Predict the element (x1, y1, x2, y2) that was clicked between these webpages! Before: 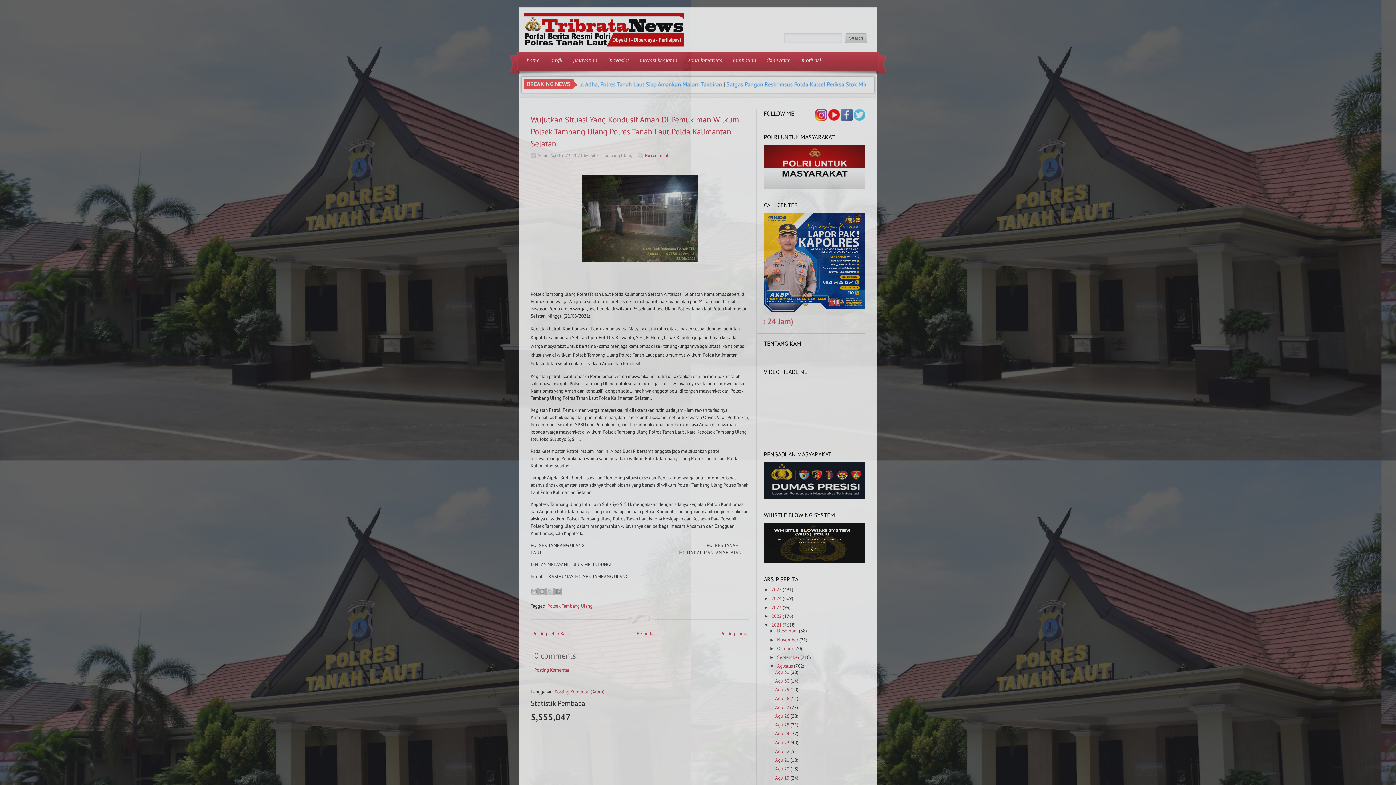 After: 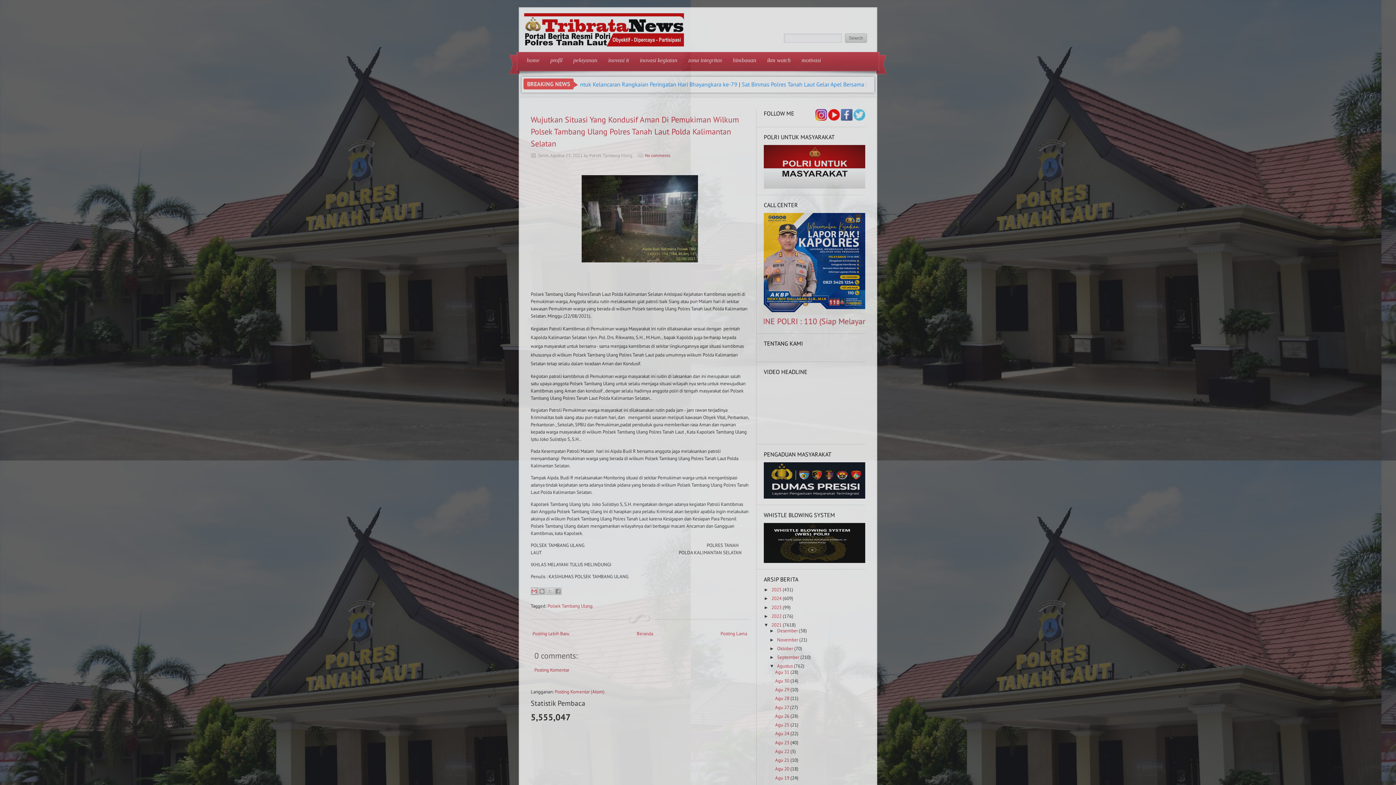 Action: label: Kirimkan Ini lewat Email bbox: (530, 587, 537, 595)